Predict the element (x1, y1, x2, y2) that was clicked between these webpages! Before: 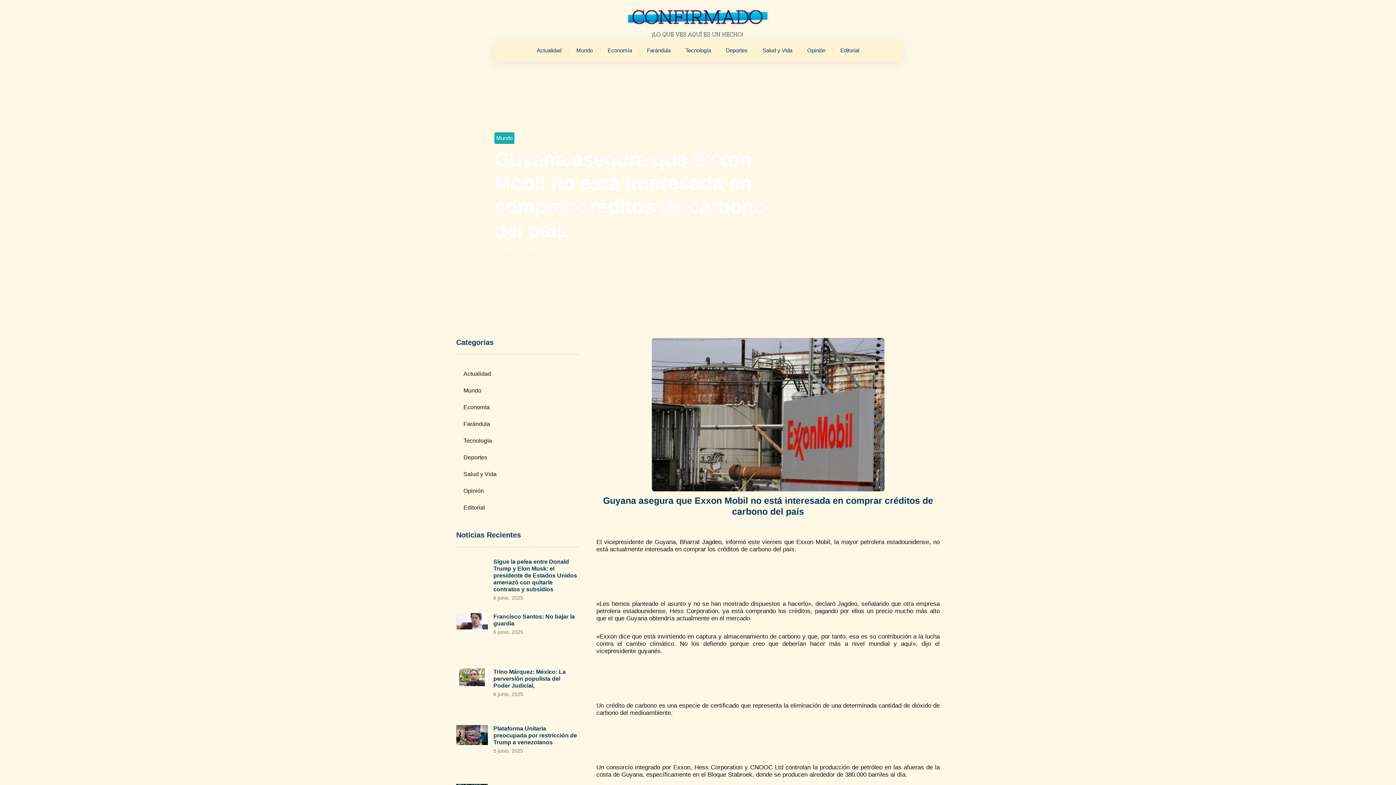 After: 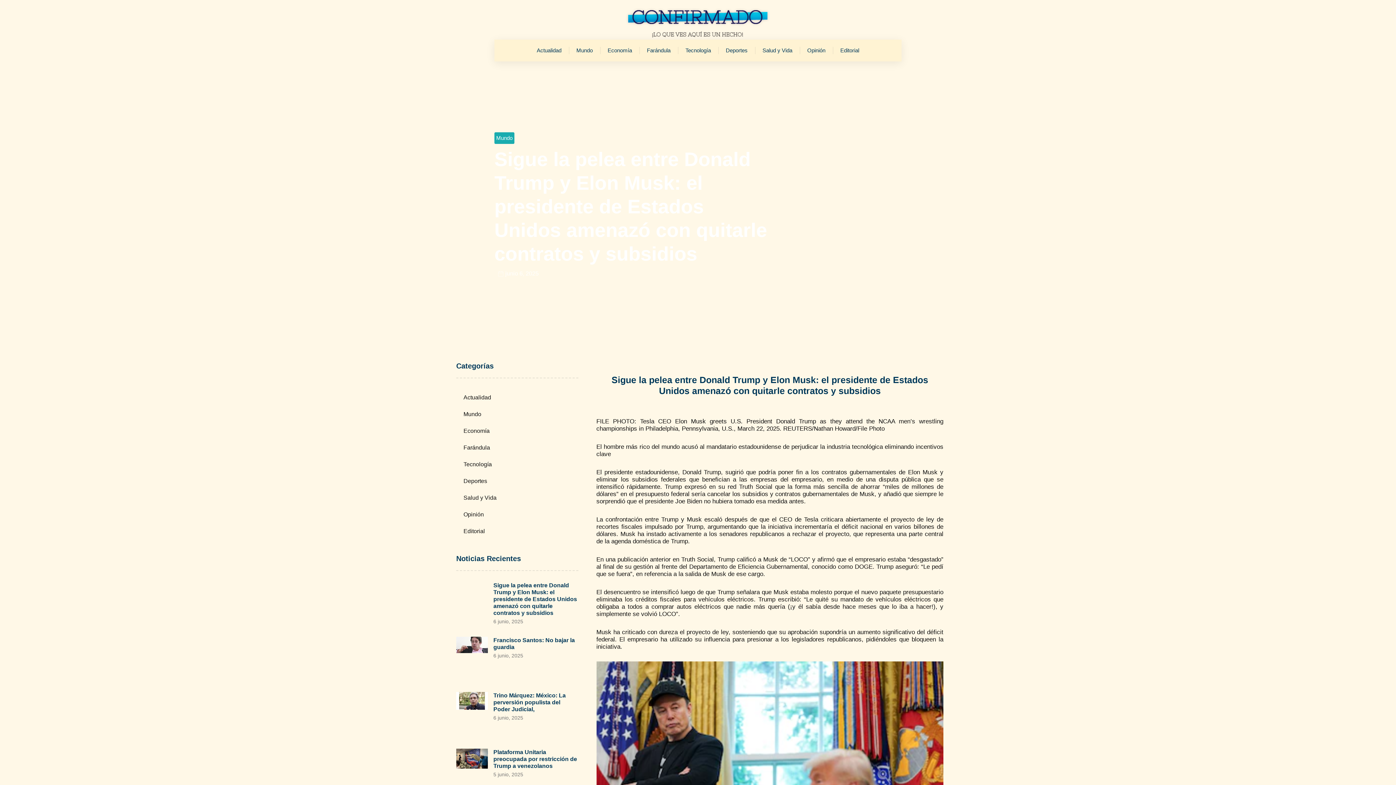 Action: bbox: (493, 558, 577, 592) label: Sigue la pelea entre Donald Trump y Elon Musk: el presidente de Estados Unidos amenazó con quitarle contratos y subsidios